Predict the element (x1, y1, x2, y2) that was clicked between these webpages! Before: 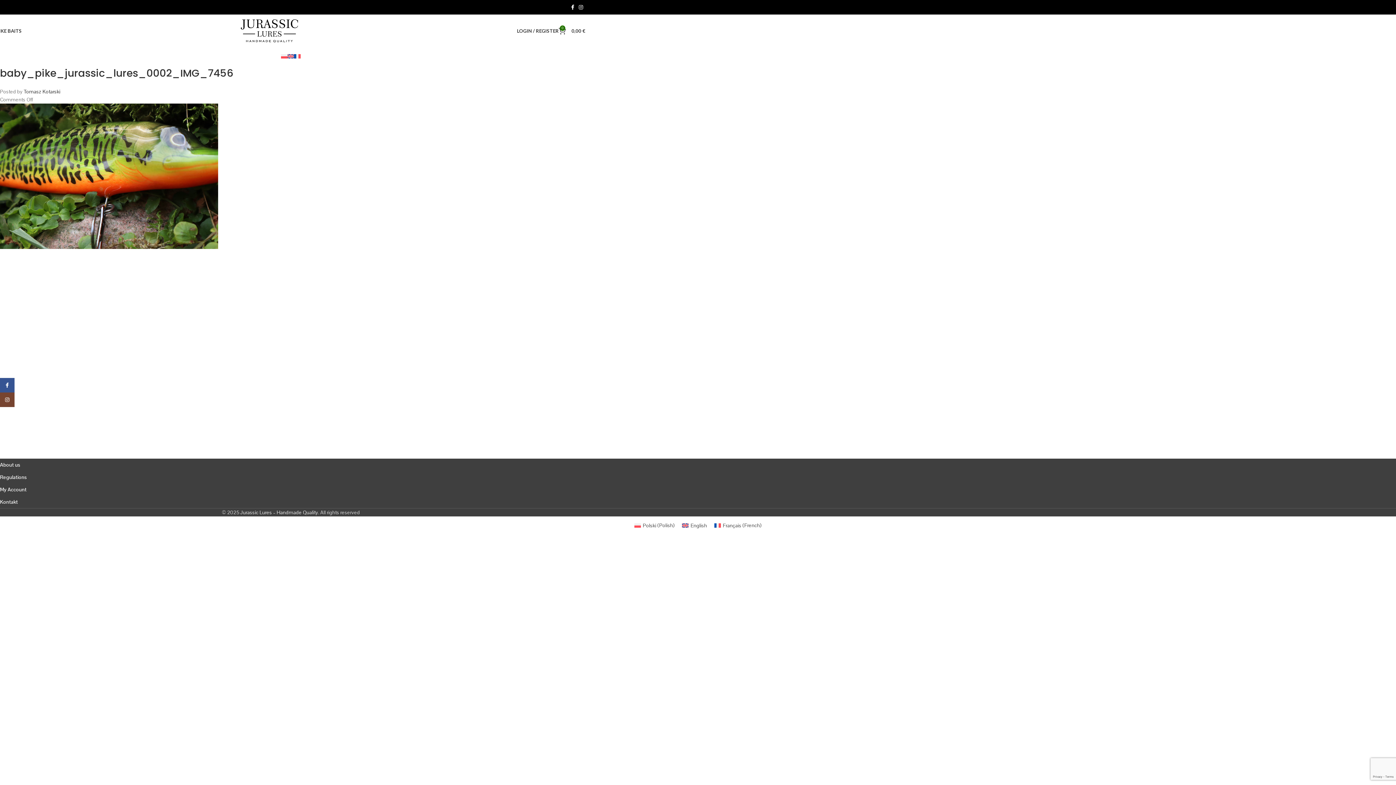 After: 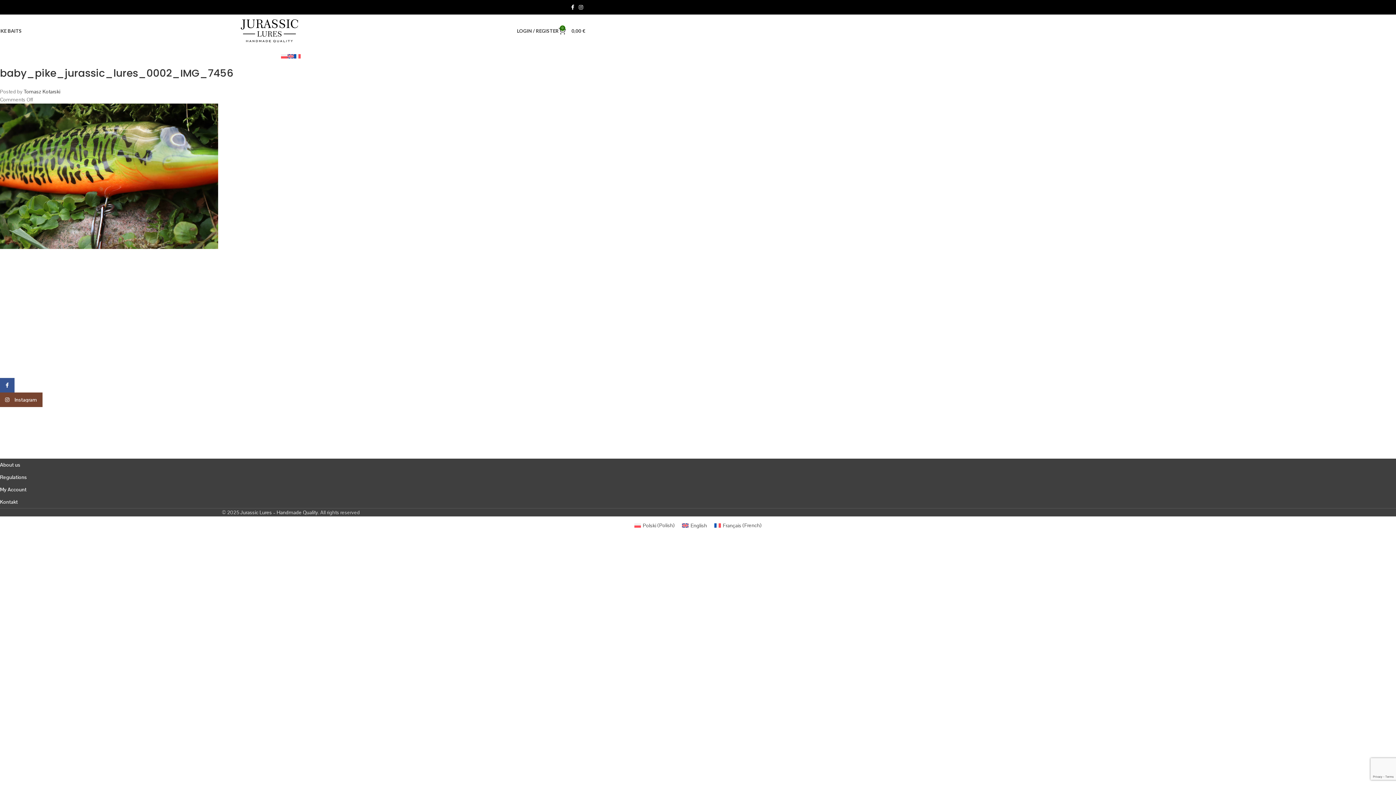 Action: bbox: (0, 392, 14, 407) label: Instagram social link